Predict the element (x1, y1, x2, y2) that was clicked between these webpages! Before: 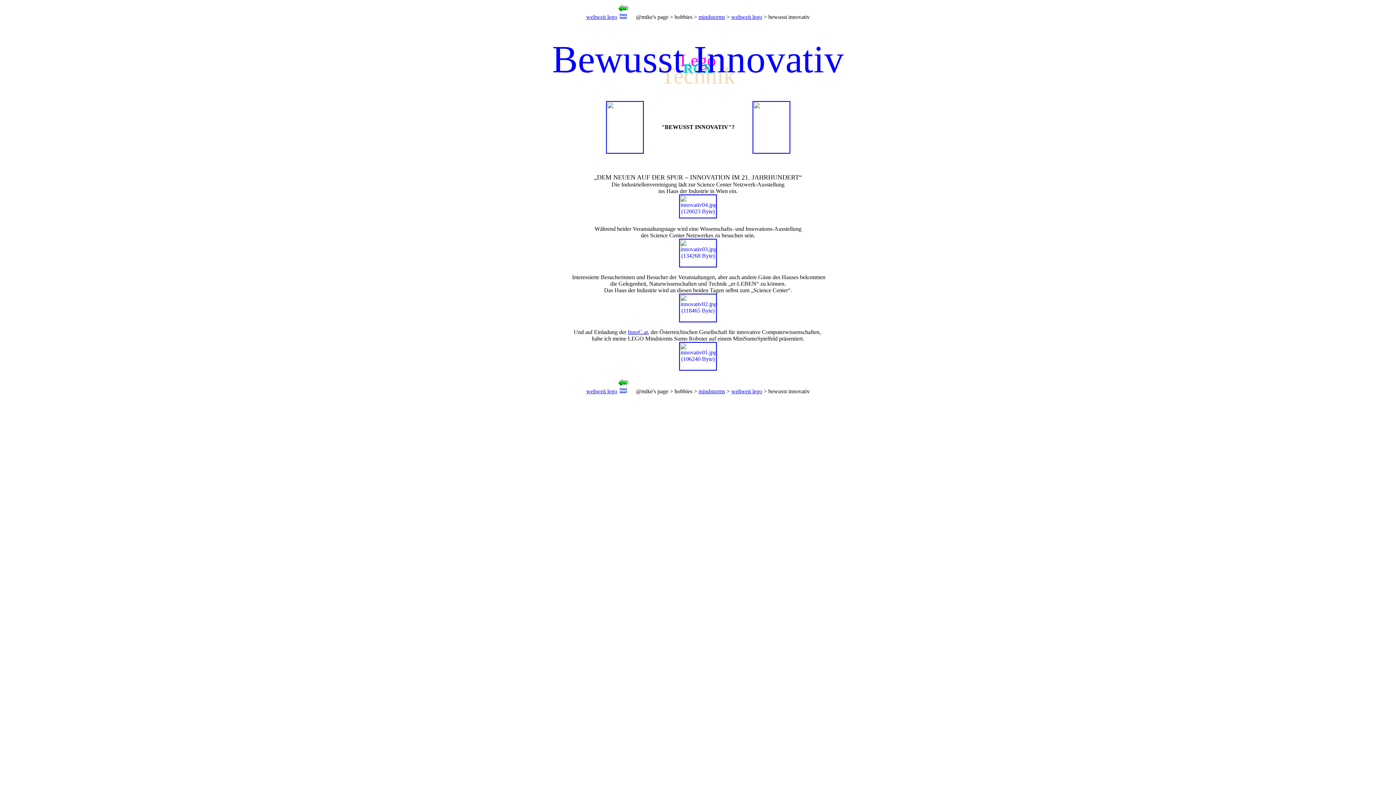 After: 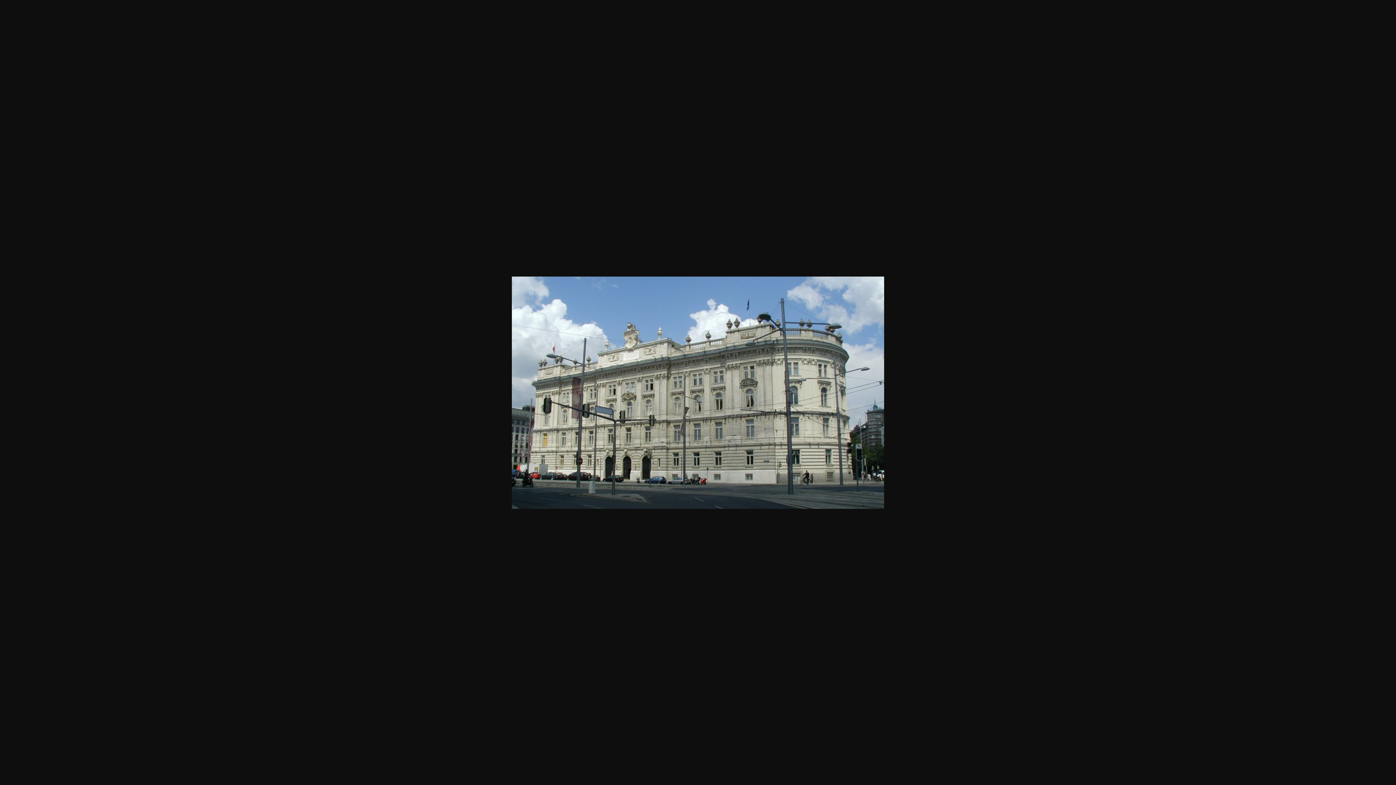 Action: bbox: (679, 212, 717, 218)